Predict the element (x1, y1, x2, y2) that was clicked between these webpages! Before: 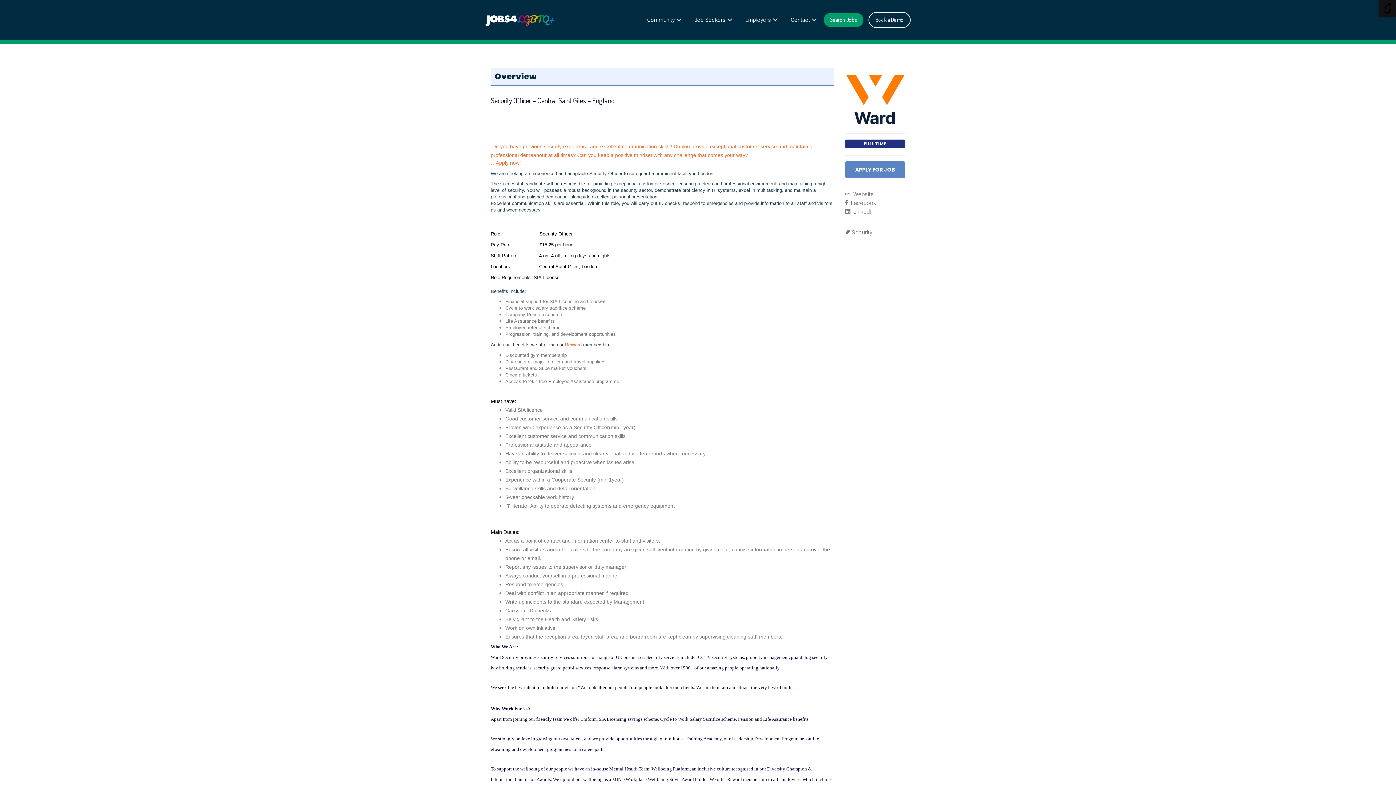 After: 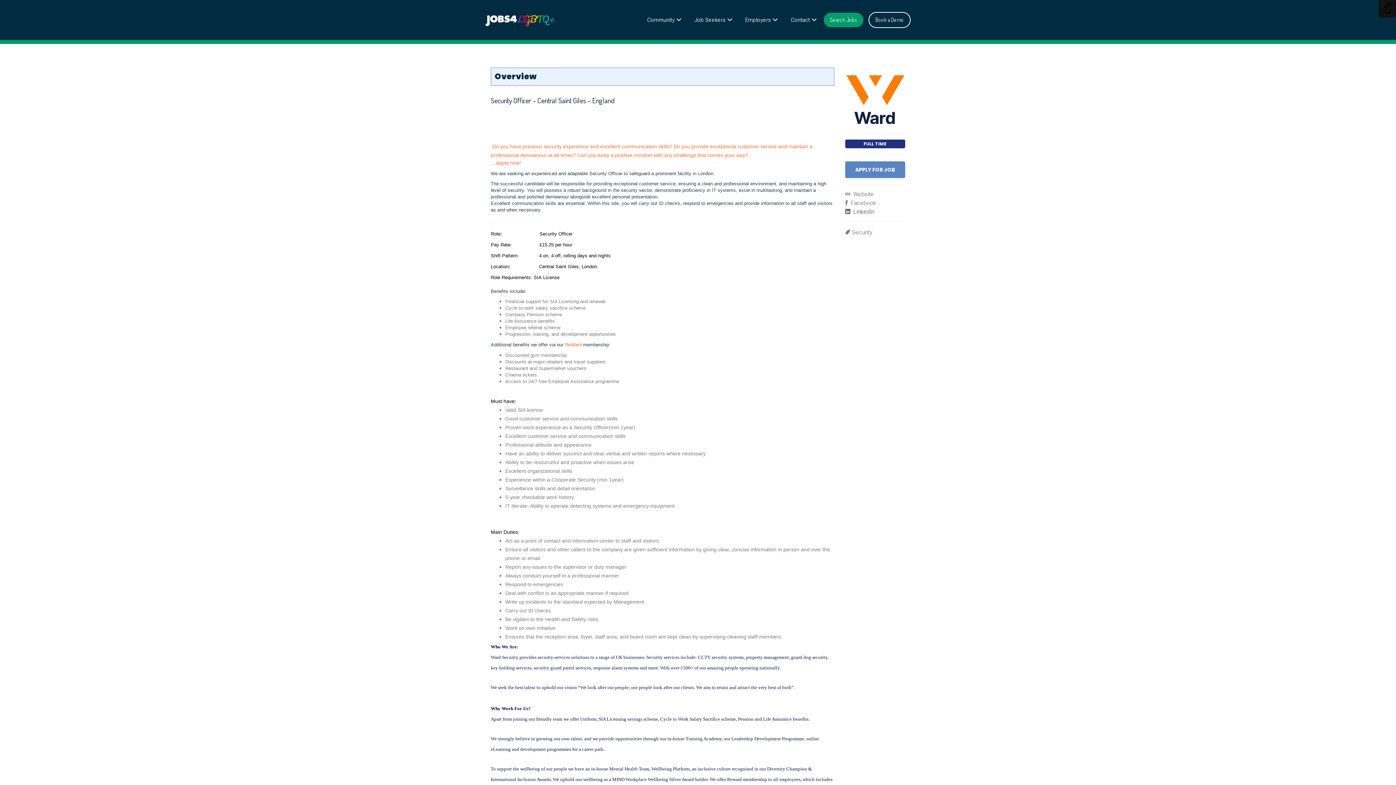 Action: bbox: (845, 208, 874, 215) label:  LinkedIn